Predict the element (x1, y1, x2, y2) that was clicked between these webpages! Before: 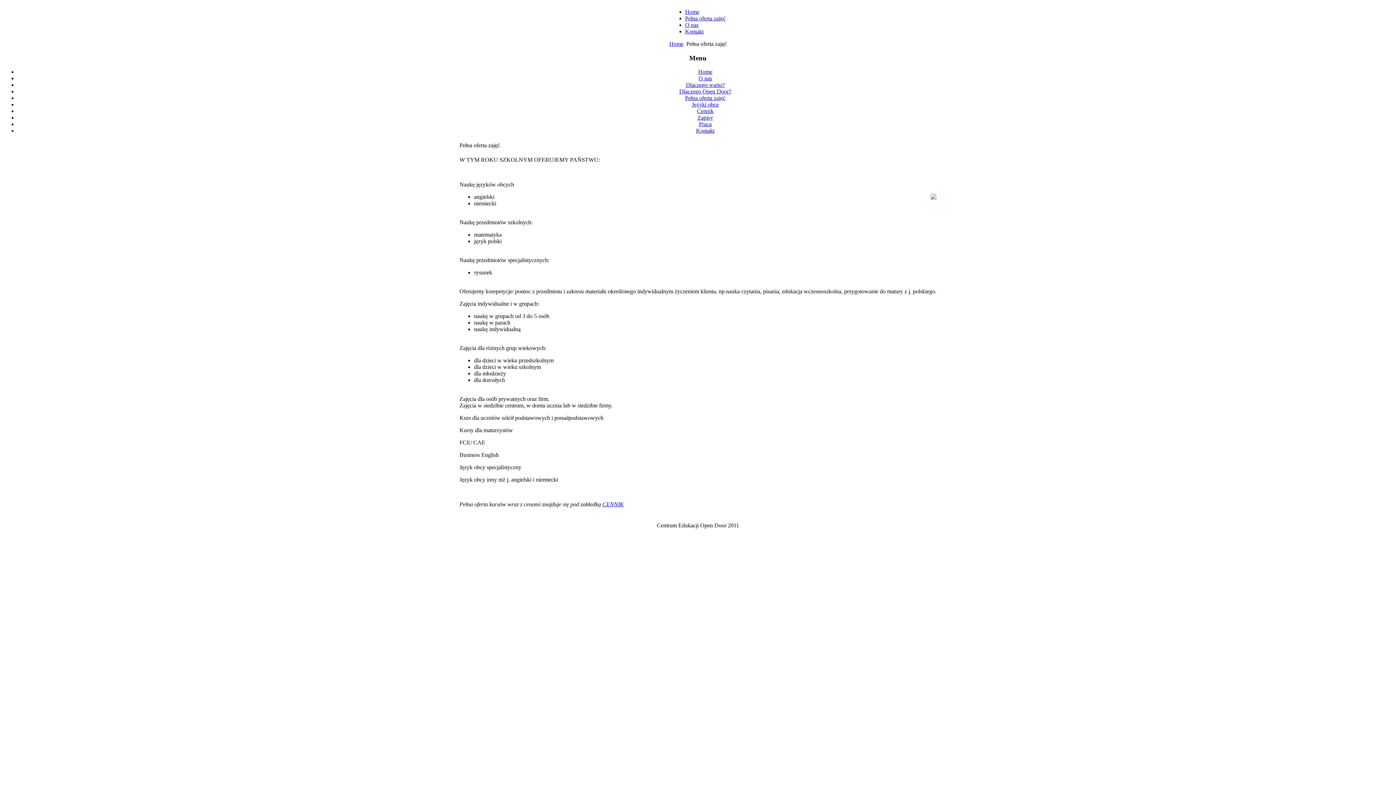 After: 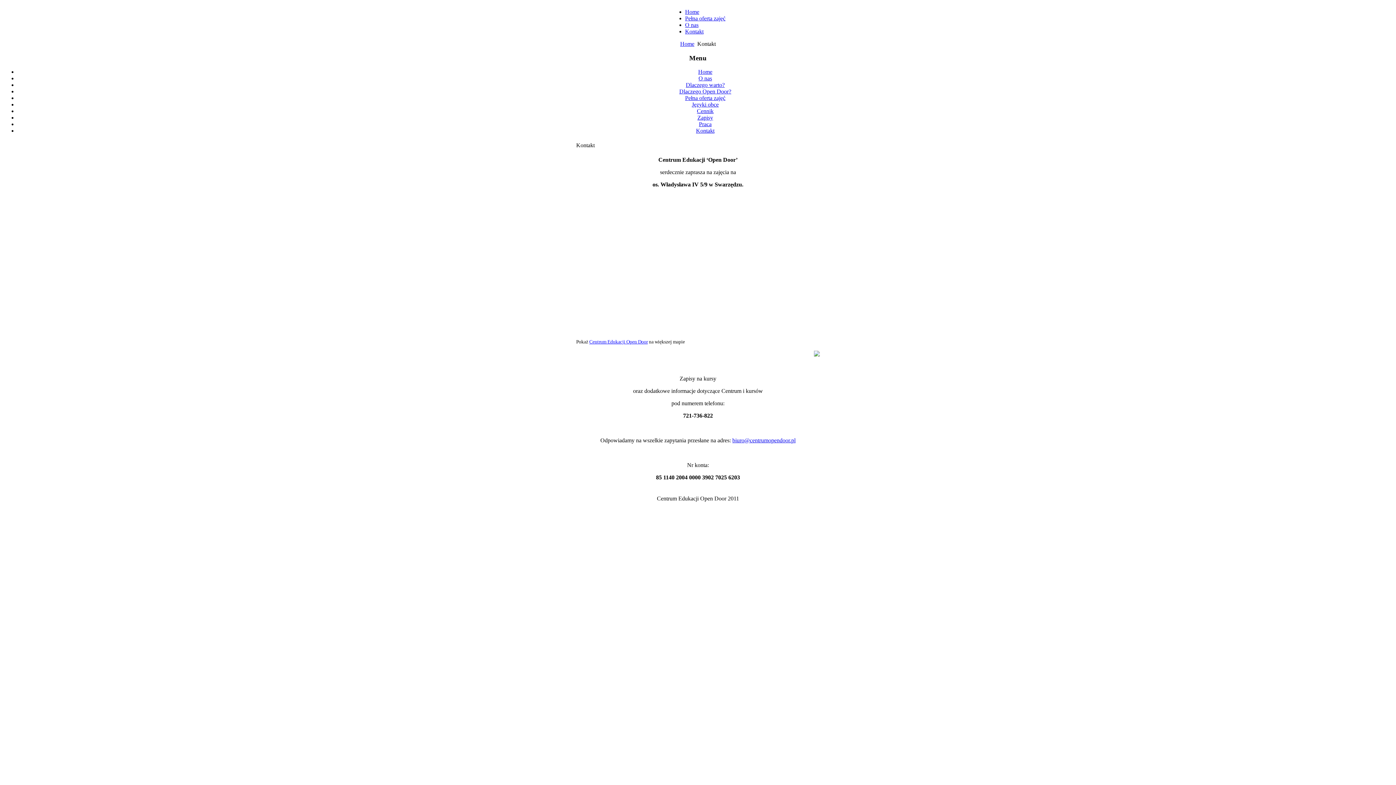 Action: label: Kontakt bbox: (696, 127, 714, 133)